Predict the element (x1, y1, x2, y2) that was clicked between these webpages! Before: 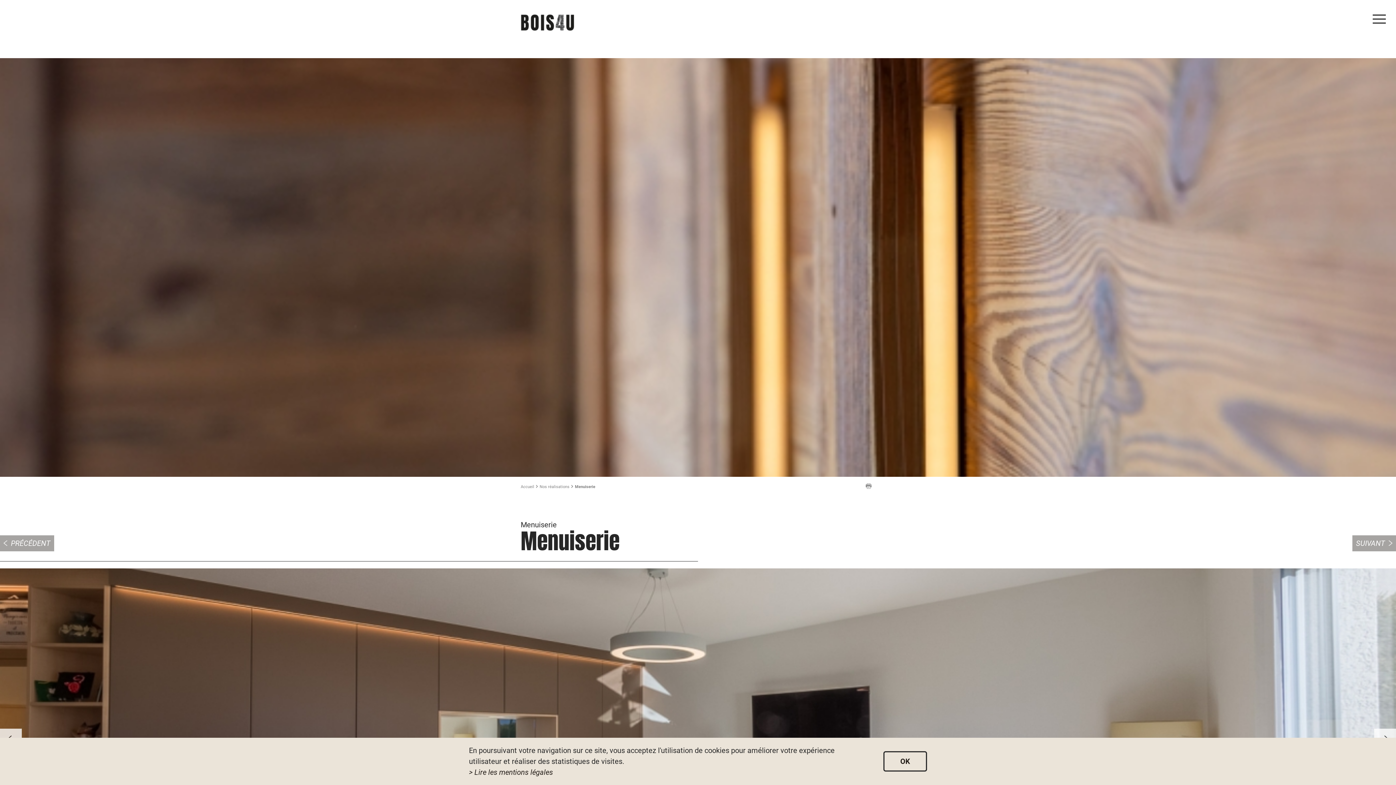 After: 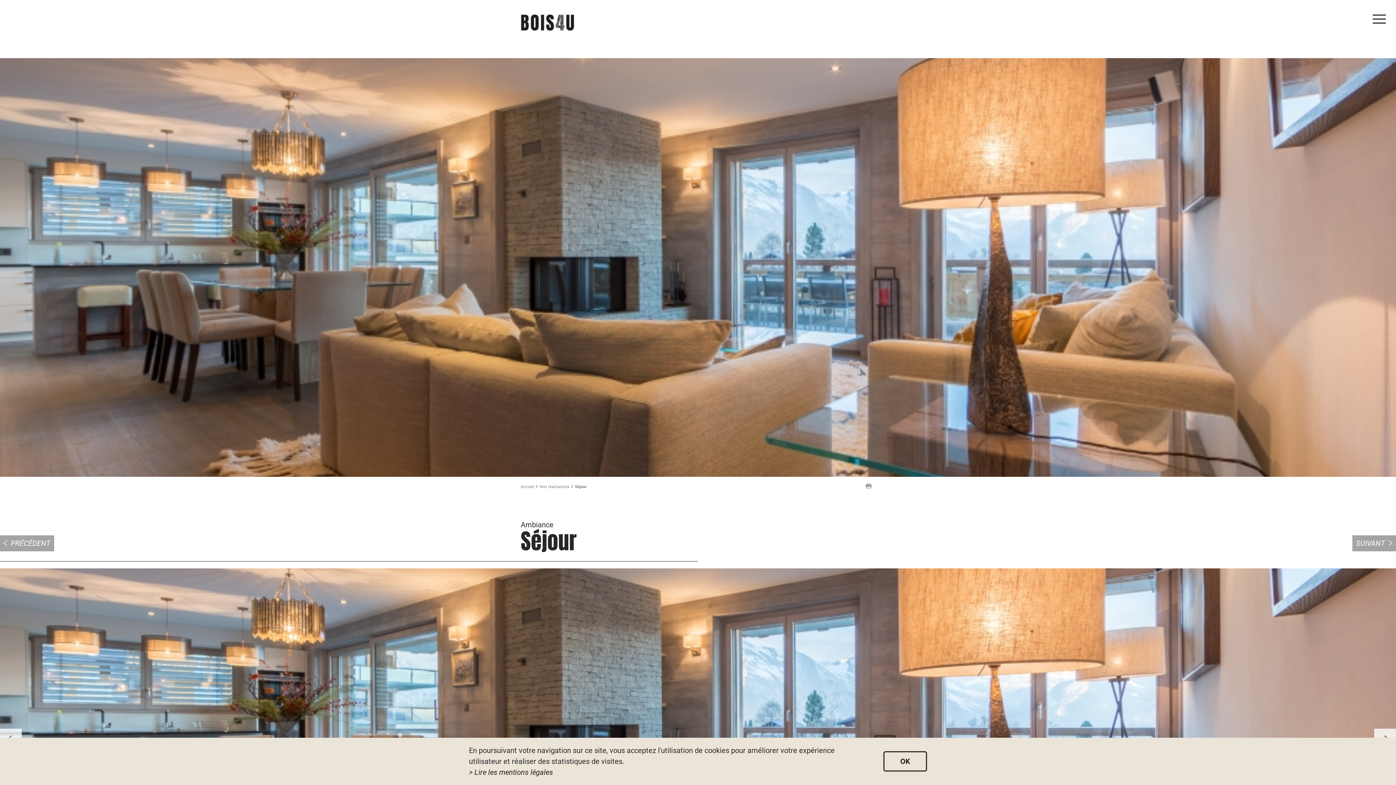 Action: label: SUIVANT bbox: (1352, 535, 1396, 551)